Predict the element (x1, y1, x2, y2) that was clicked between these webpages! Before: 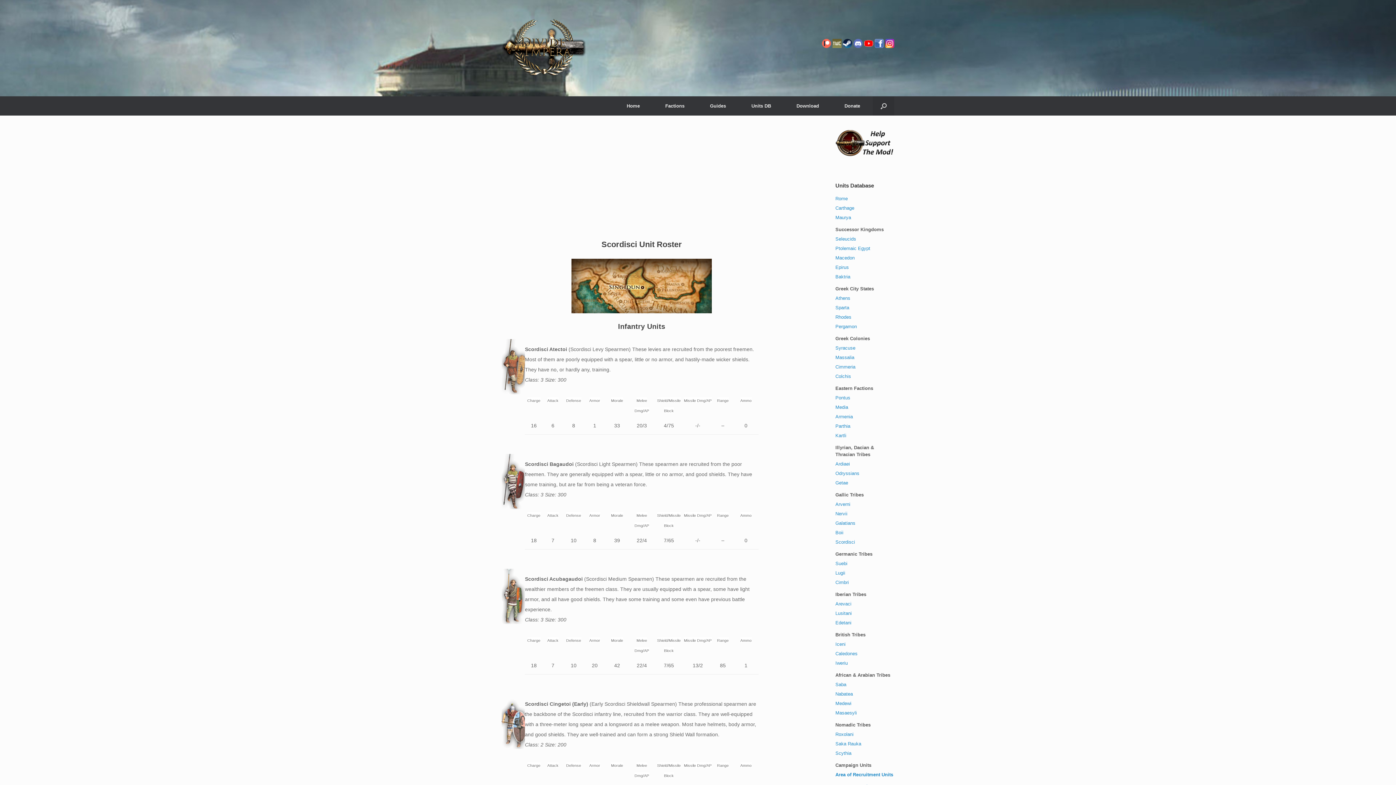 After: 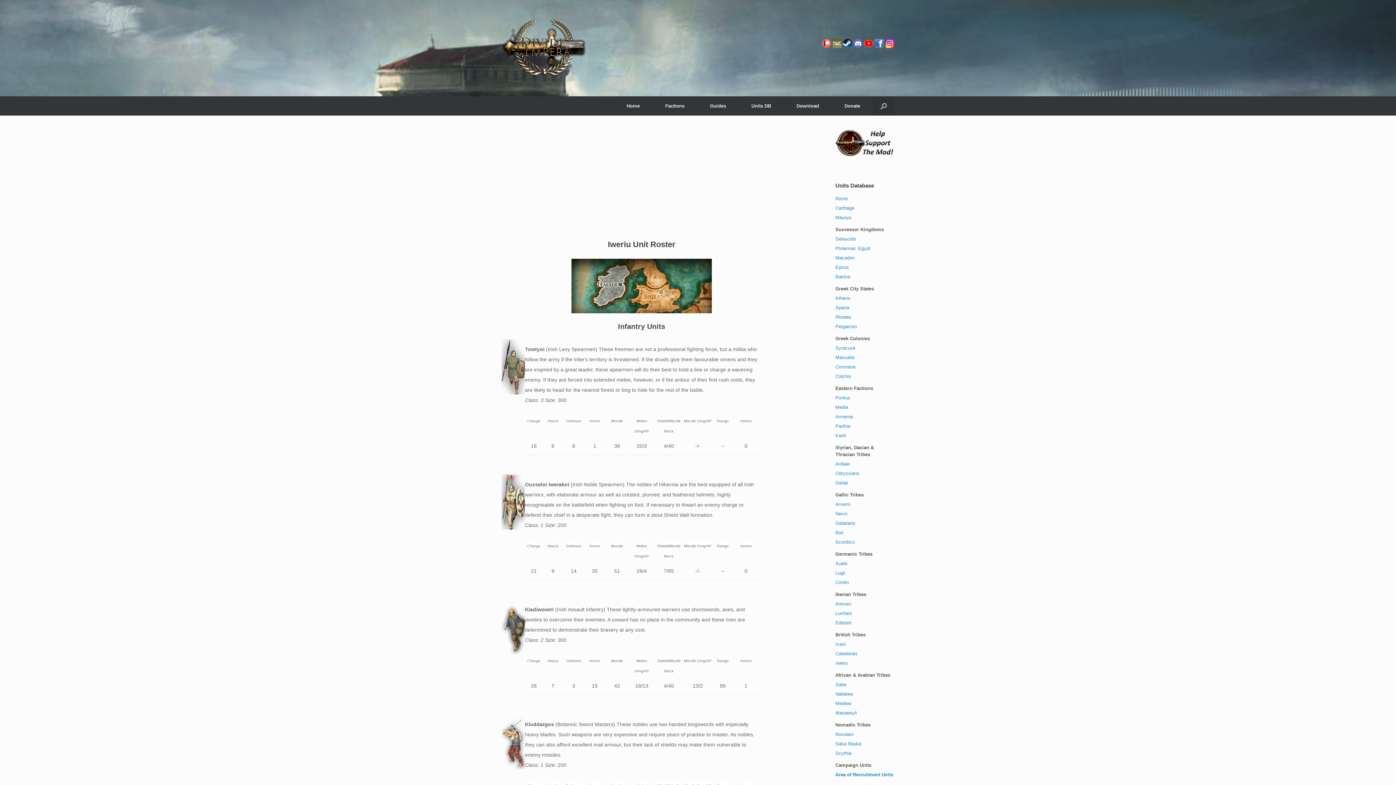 Action: label: Iweriu bbox: (835, 660, 848, 666)